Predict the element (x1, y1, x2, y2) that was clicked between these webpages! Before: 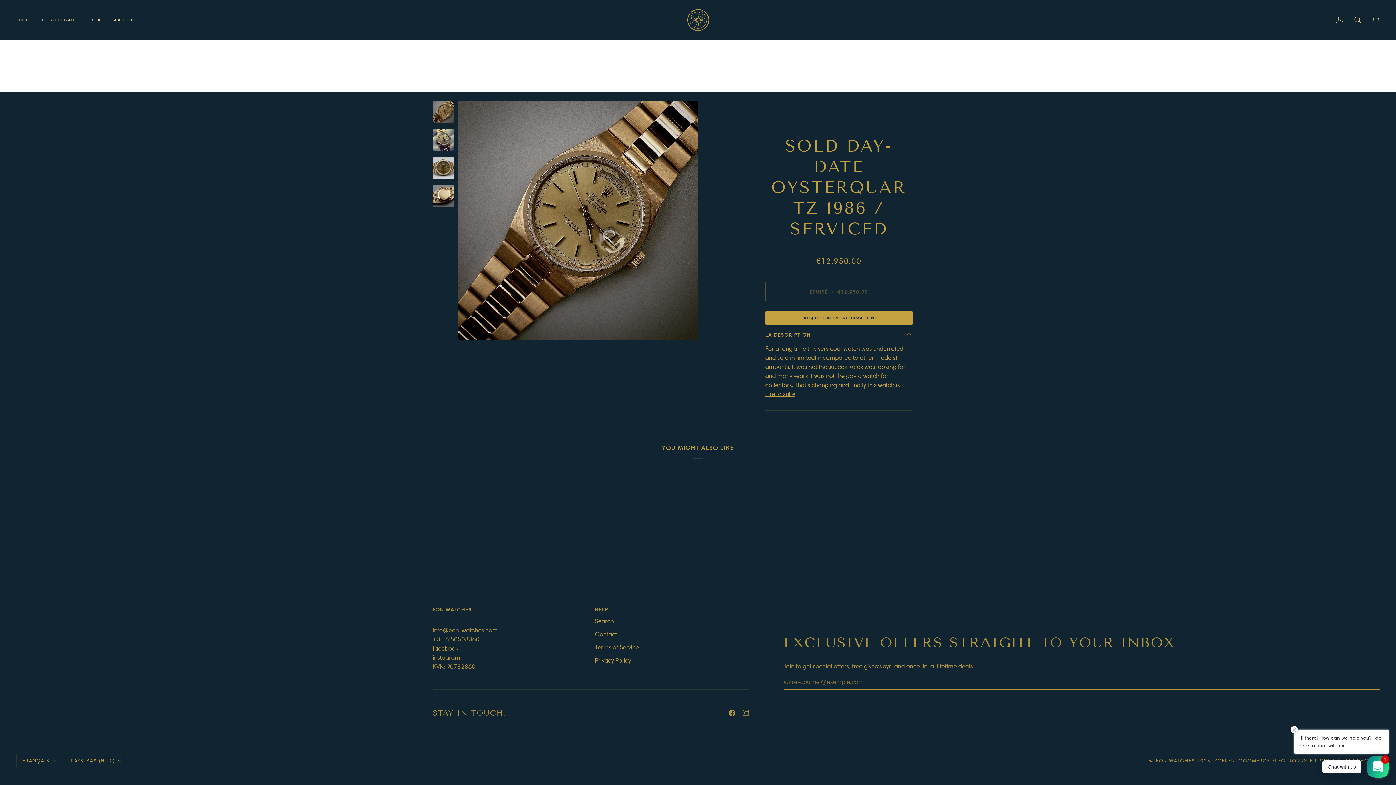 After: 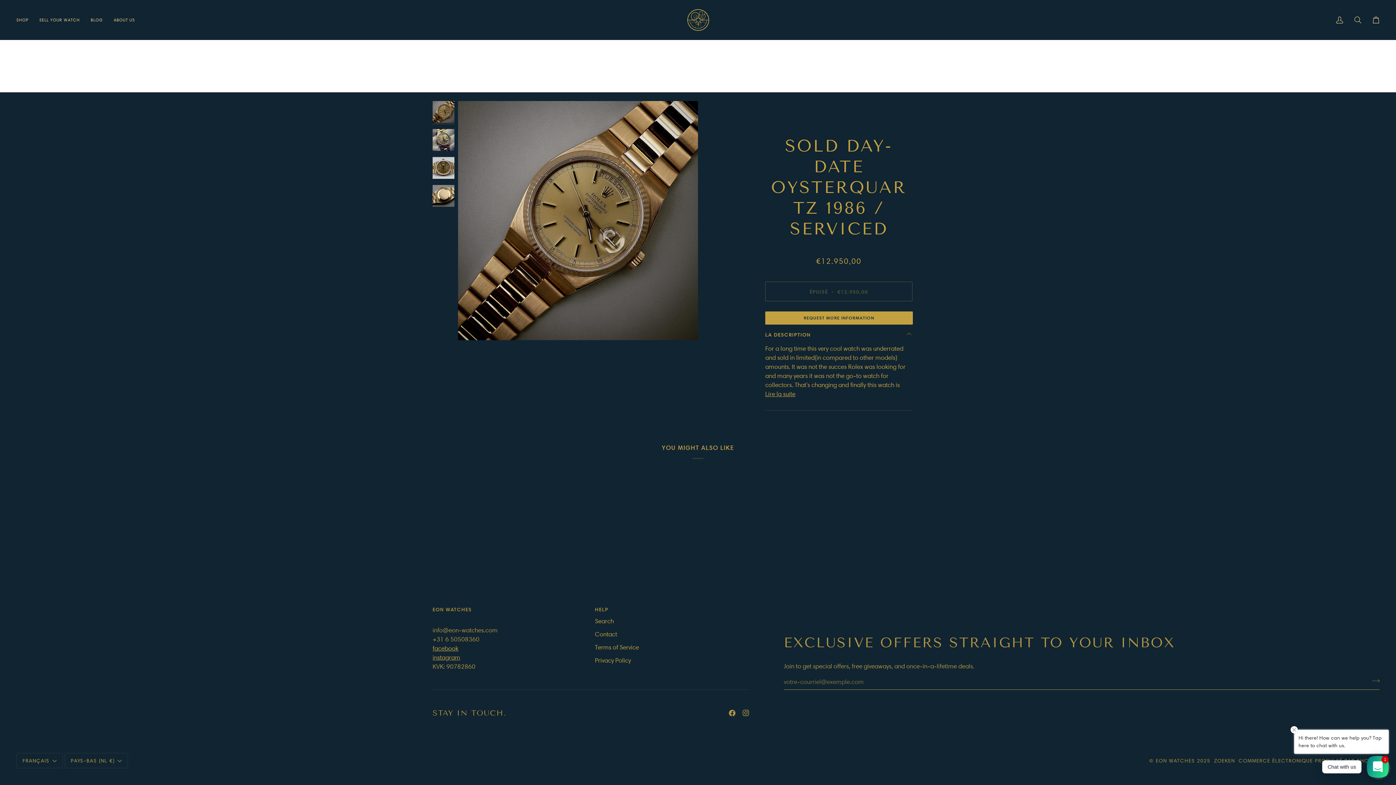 Action: label: EON WATCHES bbox: (432, 605, 587, 617)